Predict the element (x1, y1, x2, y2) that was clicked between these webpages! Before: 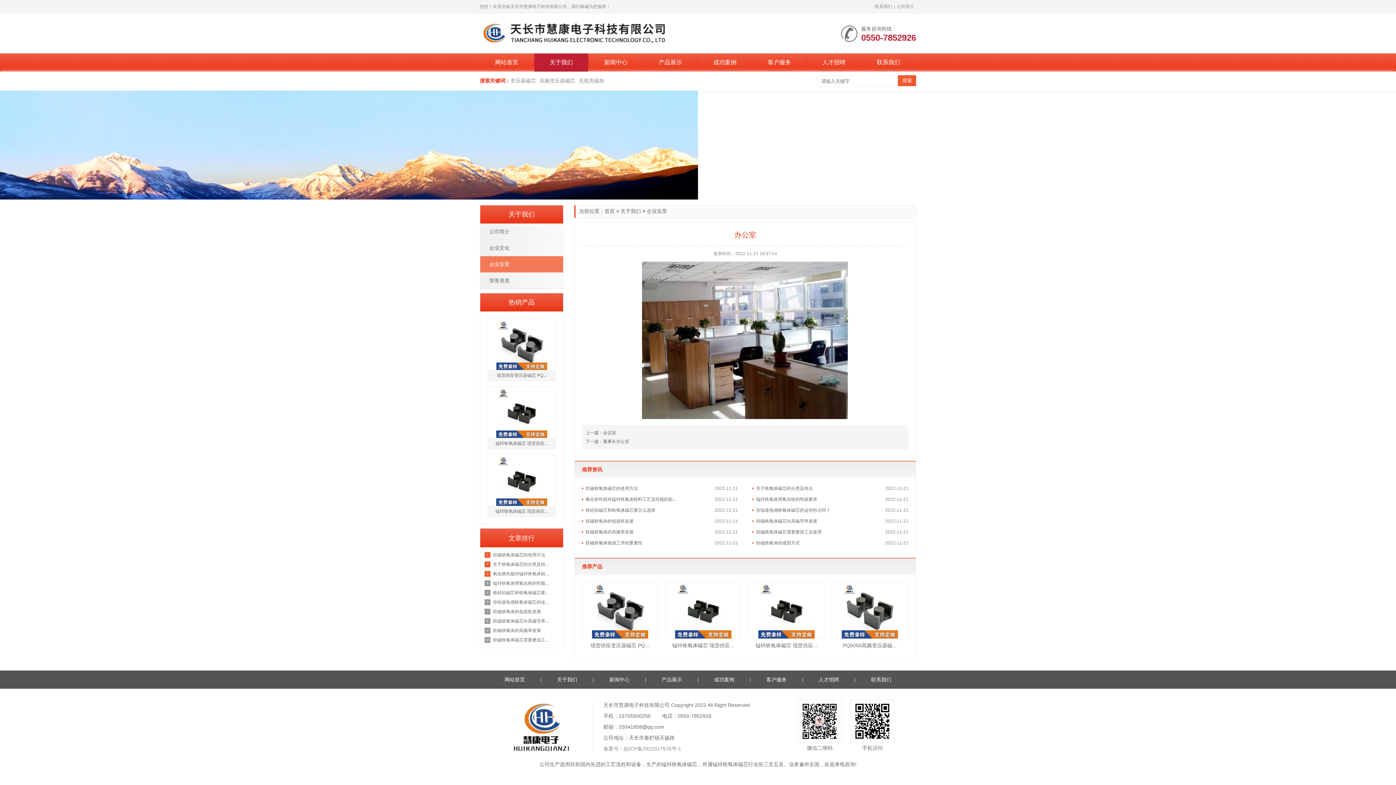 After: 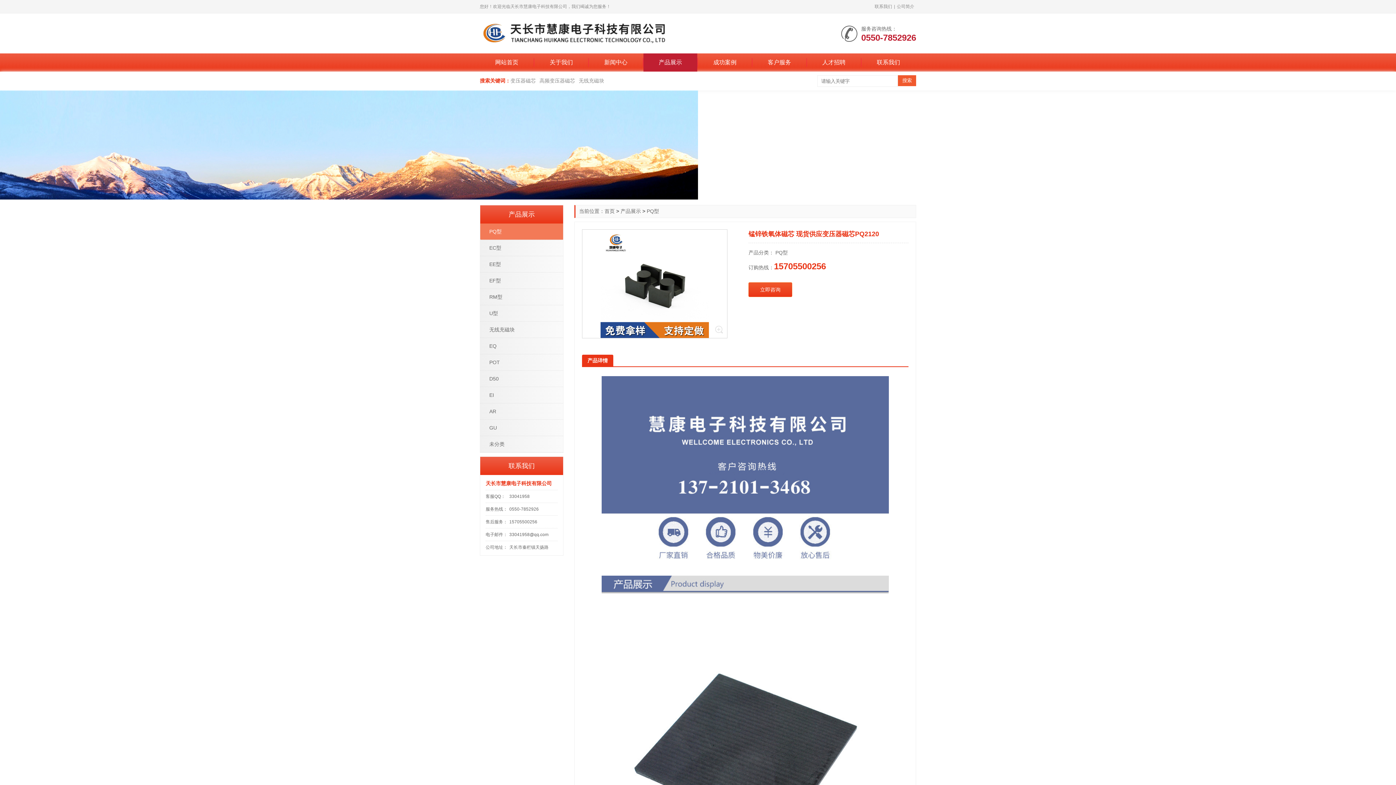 Action: bbox: (665, 639, 741, 652) label: 锰锌铁氧体磁芯 现货供应...